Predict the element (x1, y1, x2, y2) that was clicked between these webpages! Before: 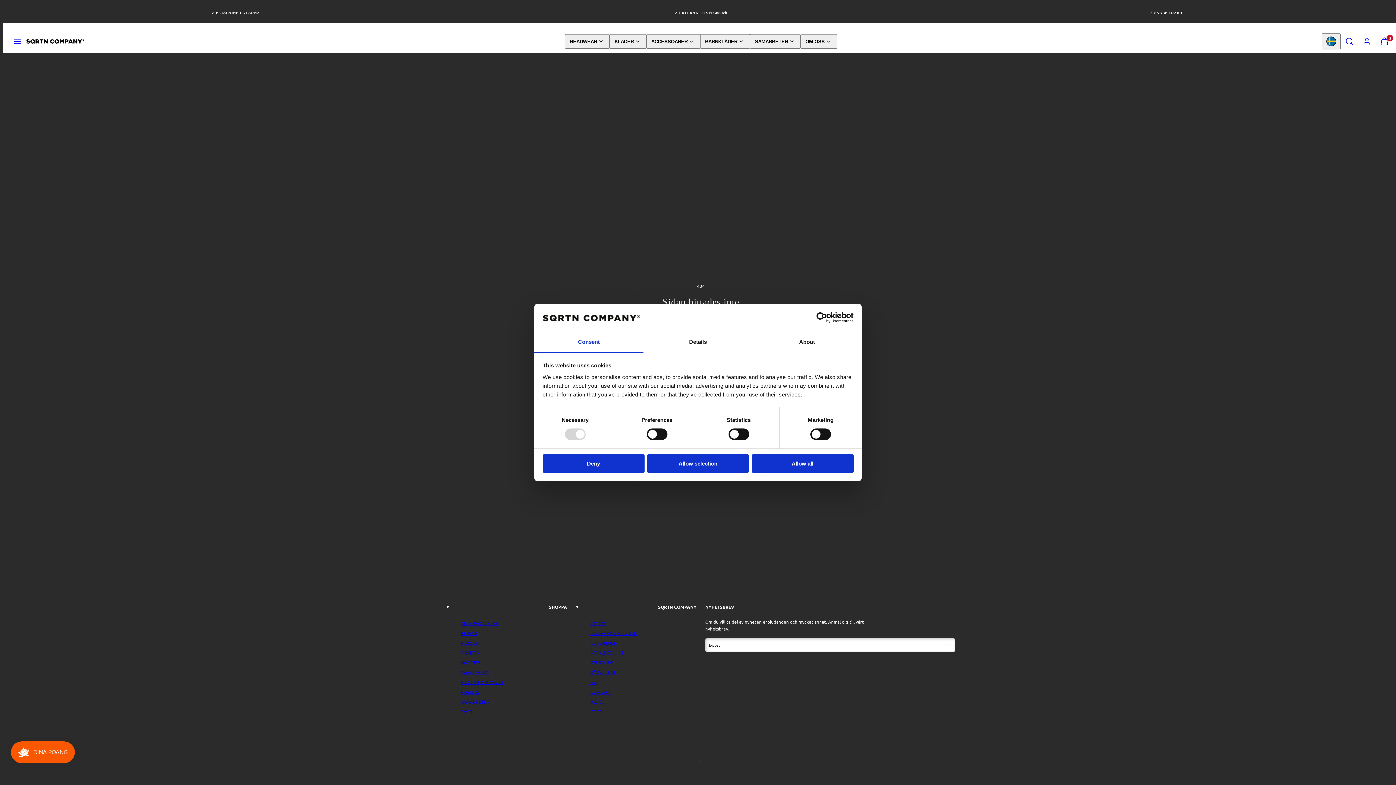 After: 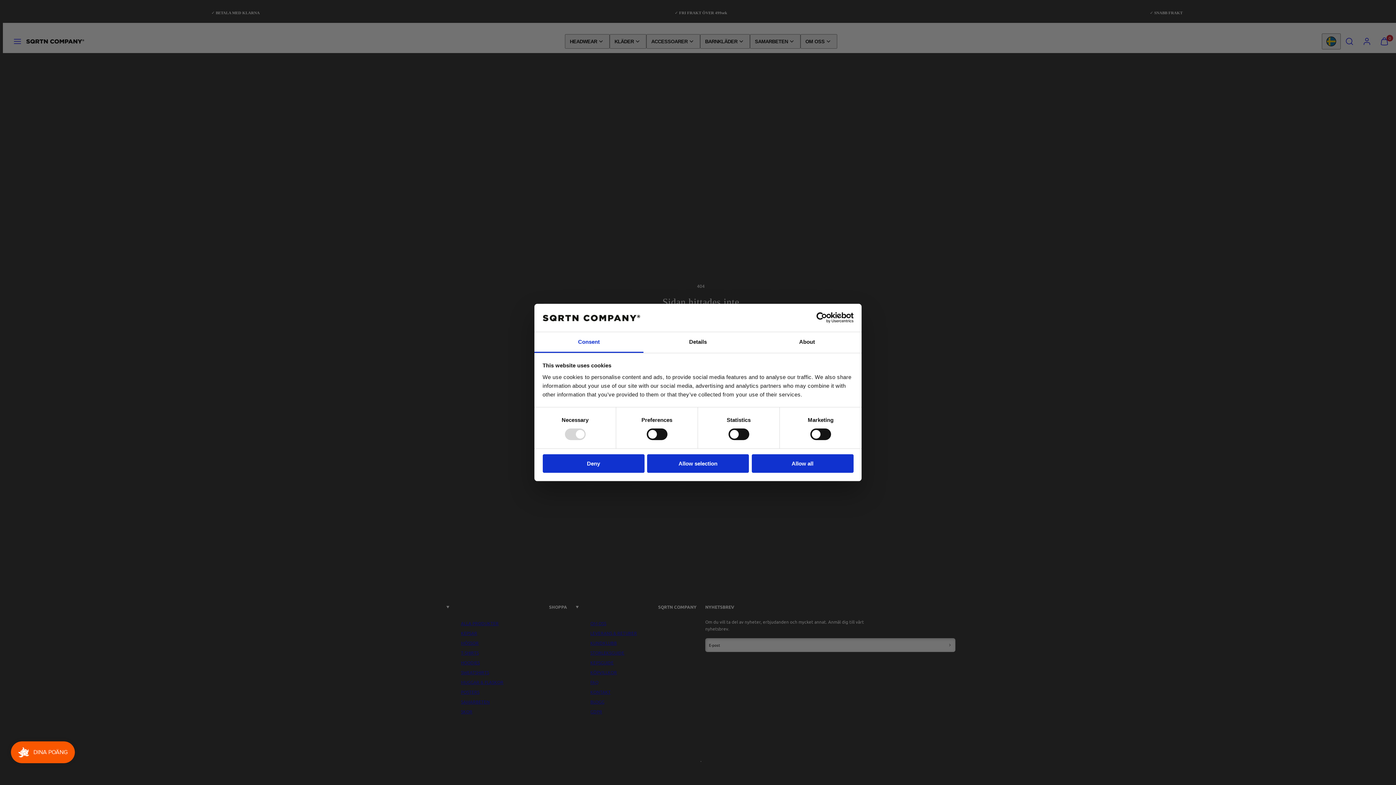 Action: label: Usercentrics Cookiebot - opens in a new window bbox: (790, 312, 853, 323)